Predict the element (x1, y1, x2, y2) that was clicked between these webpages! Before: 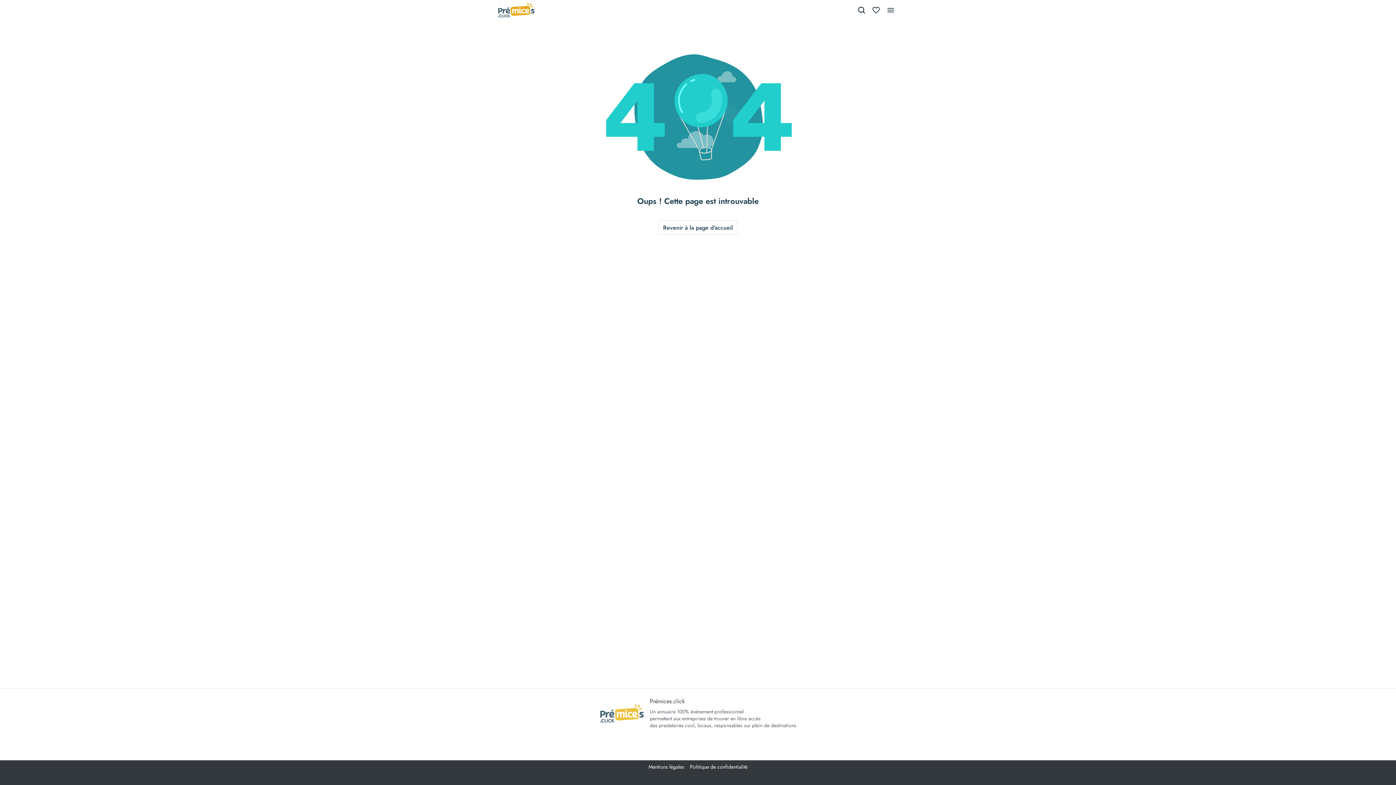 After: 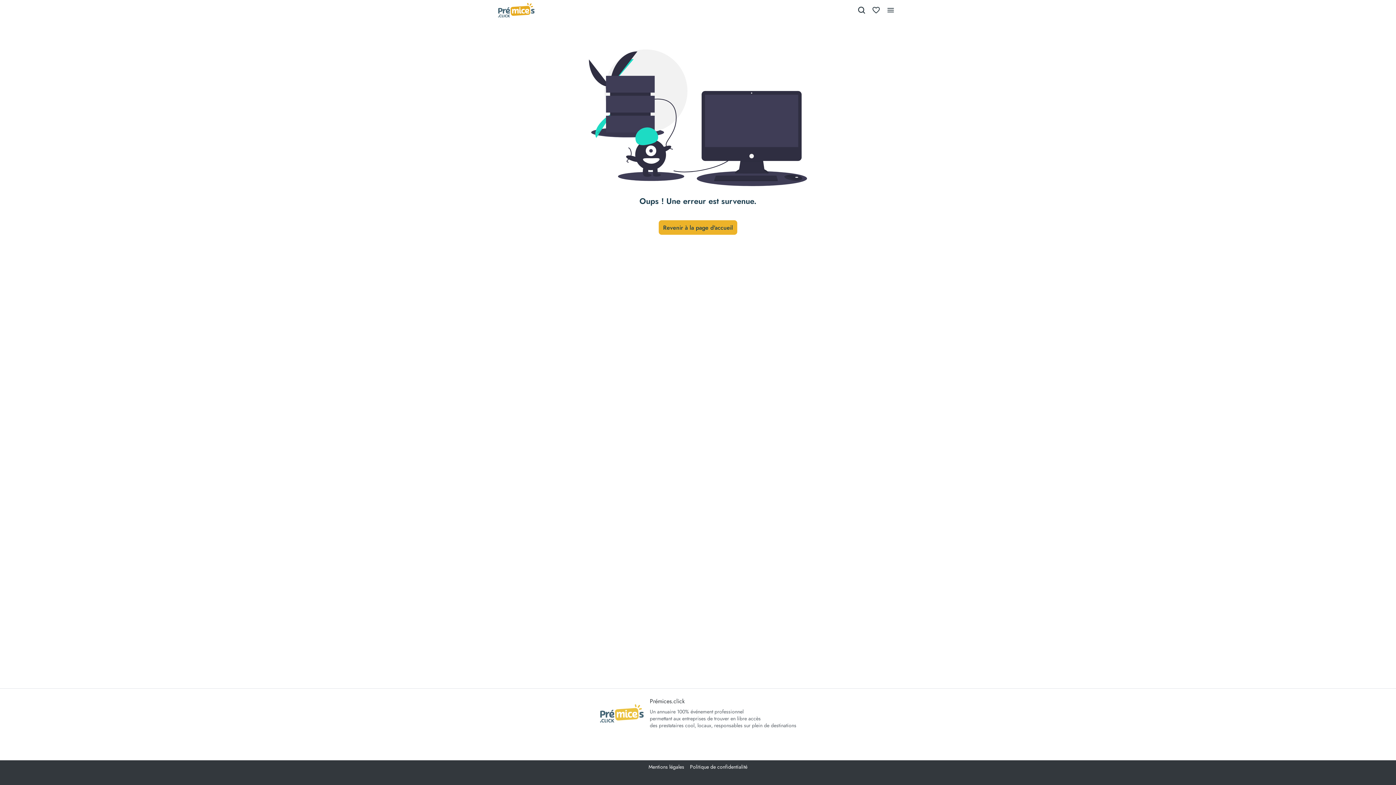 Action: label: Logo Prémices.click bbox: (498, 2, 534, 17)